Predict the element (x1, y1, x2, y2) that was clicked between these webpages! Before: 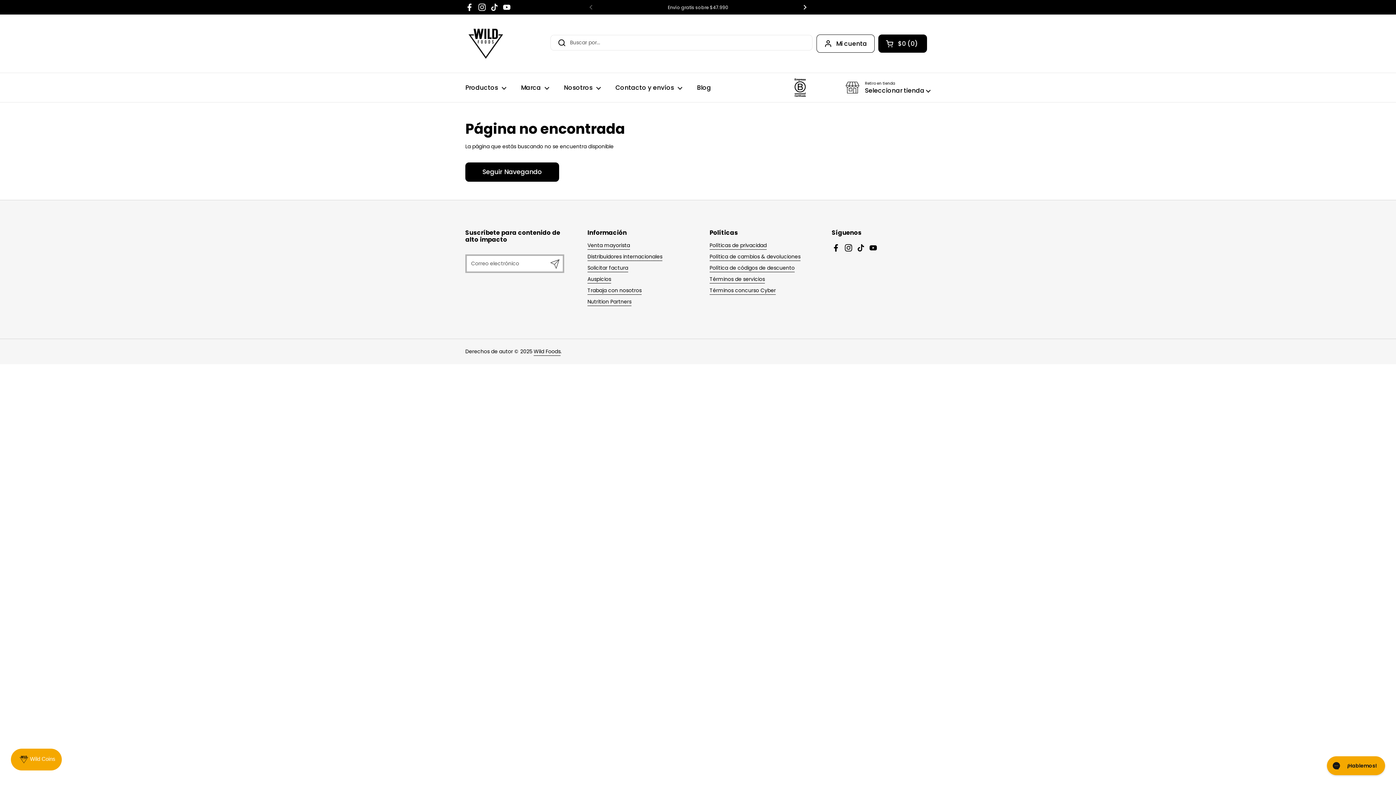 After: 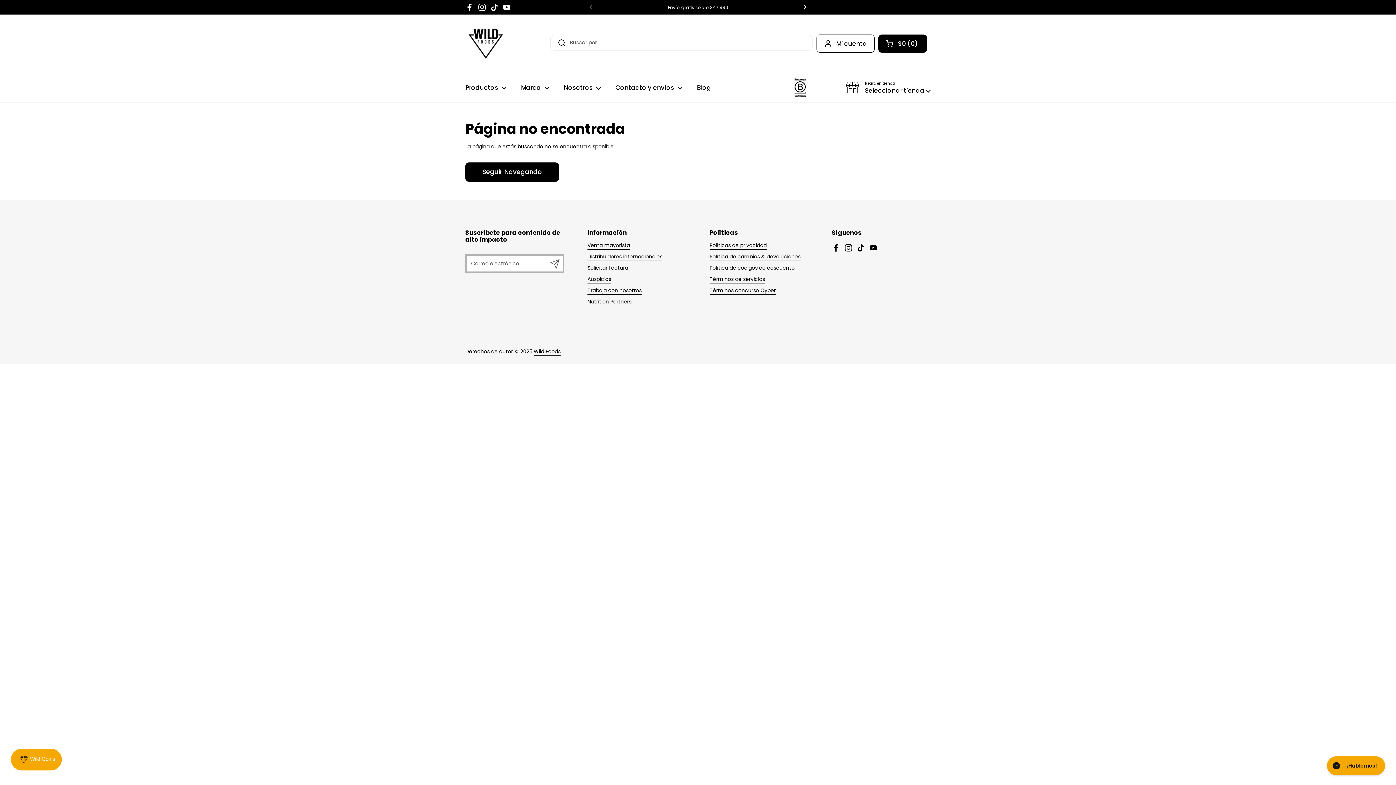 Action: label: TikTok bbox: (490, 2, 498, 11)